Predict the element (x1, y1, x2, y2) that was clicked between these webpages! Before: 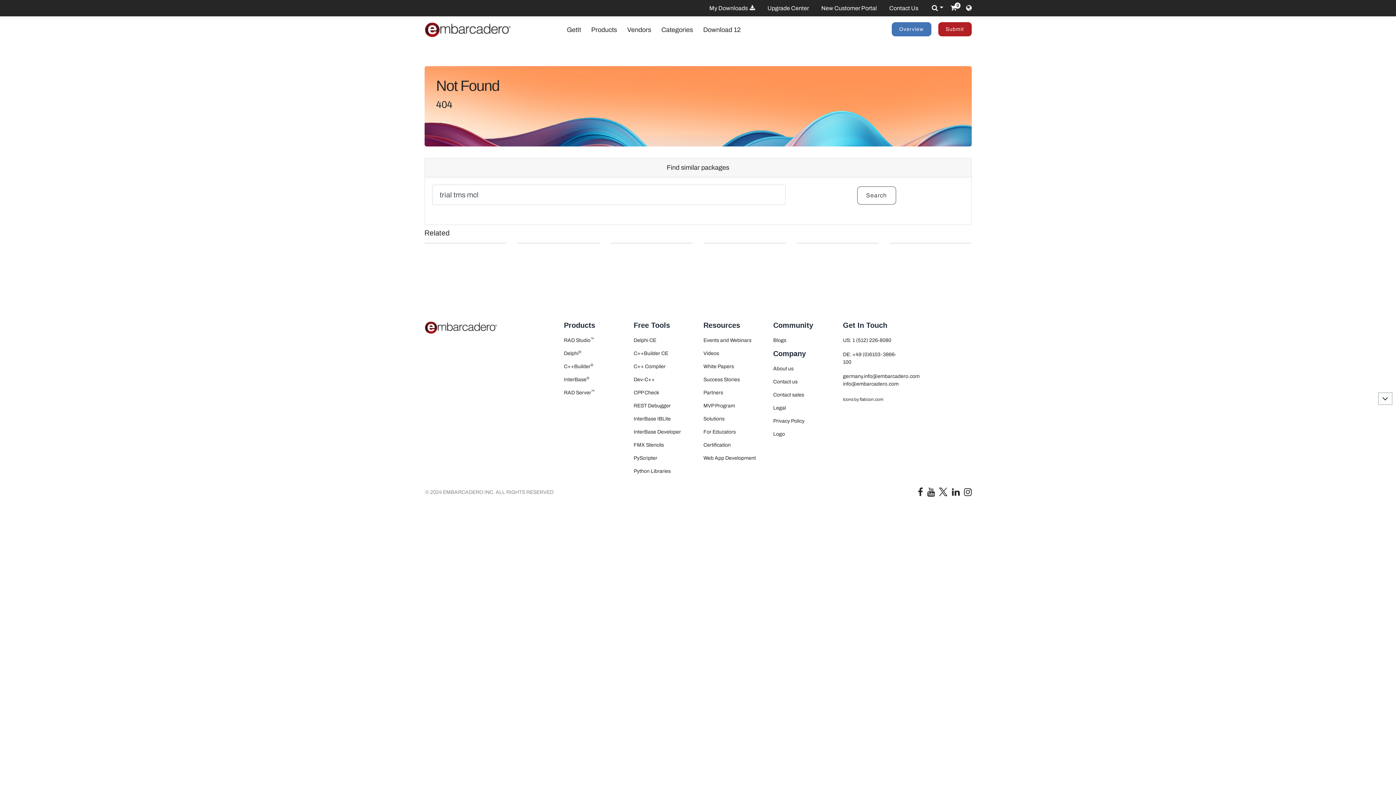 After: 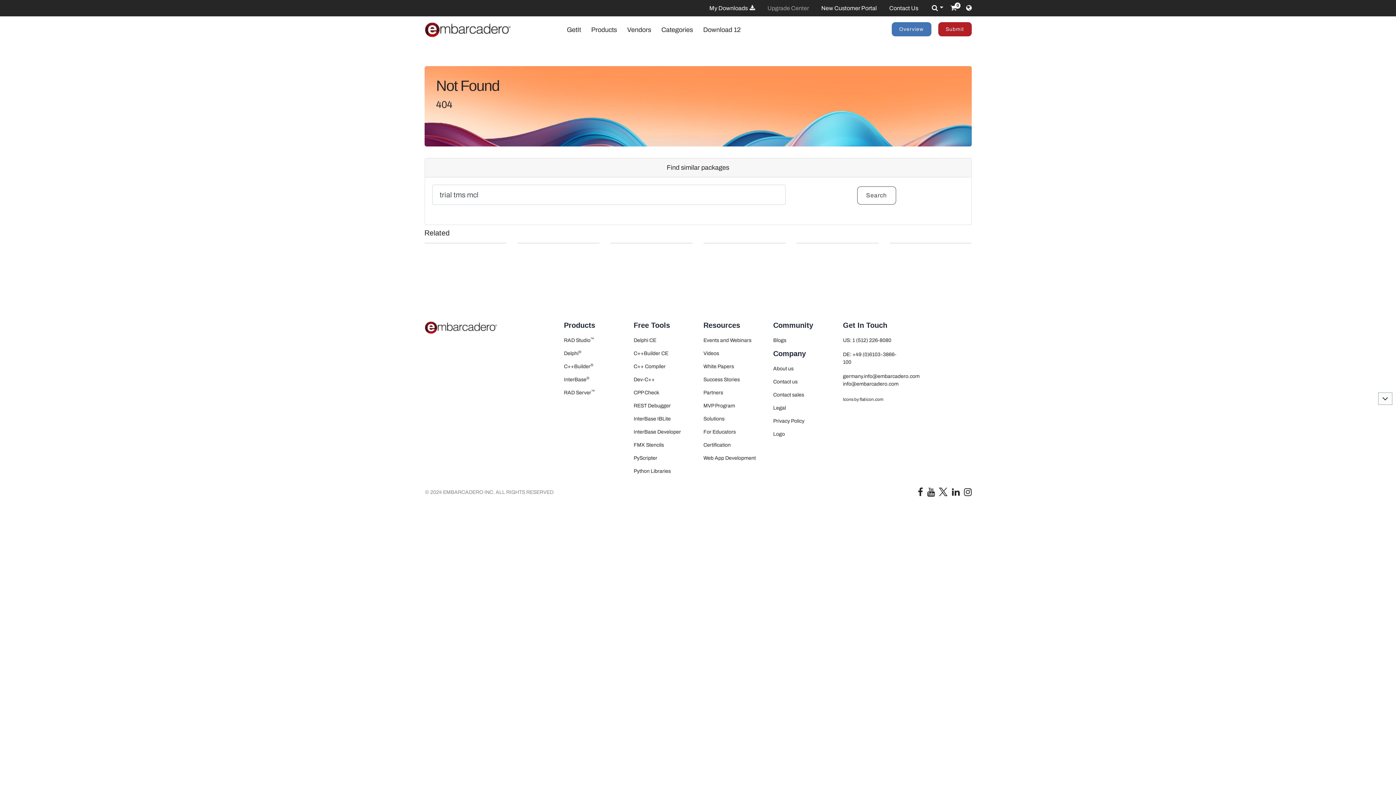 Action: label: Upgrade Center bbox: (767, 5, 809, 11)